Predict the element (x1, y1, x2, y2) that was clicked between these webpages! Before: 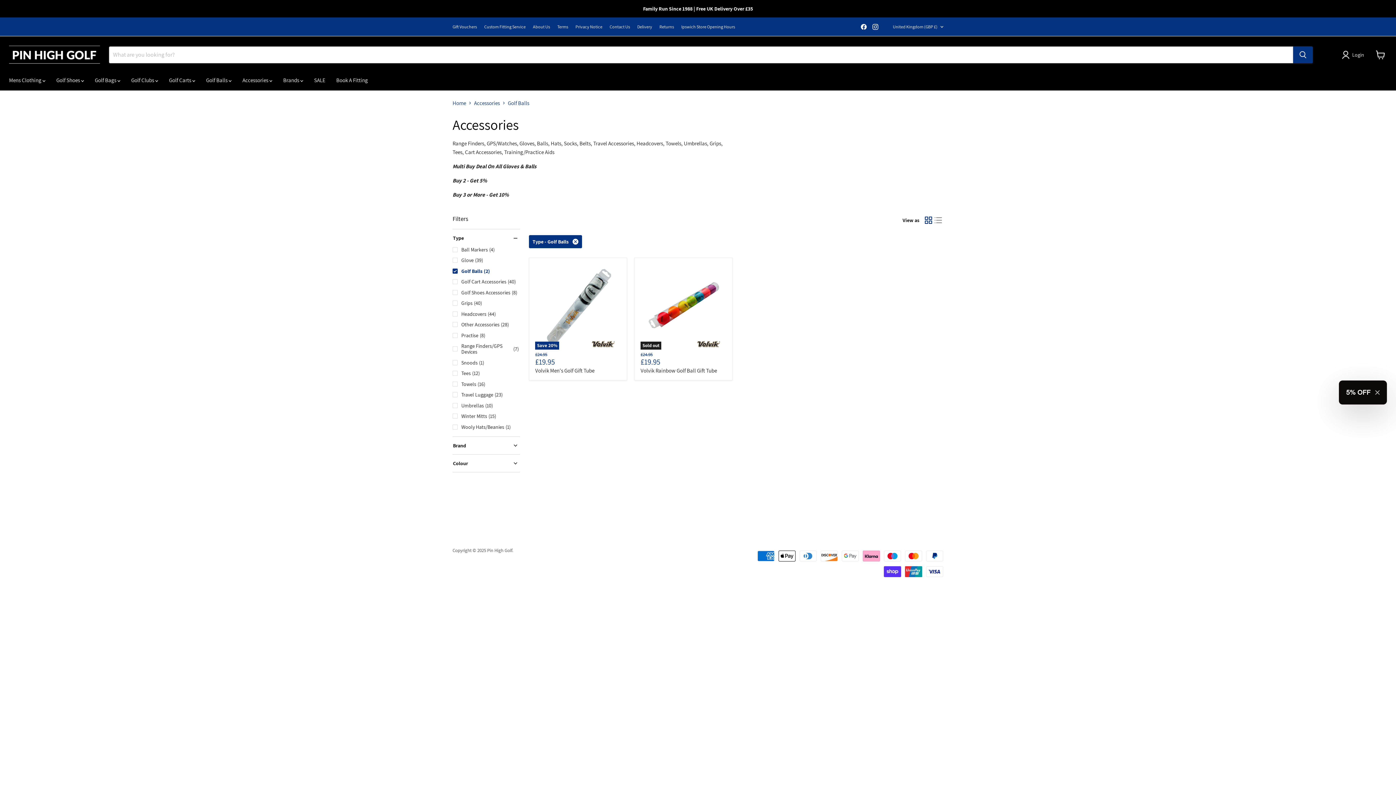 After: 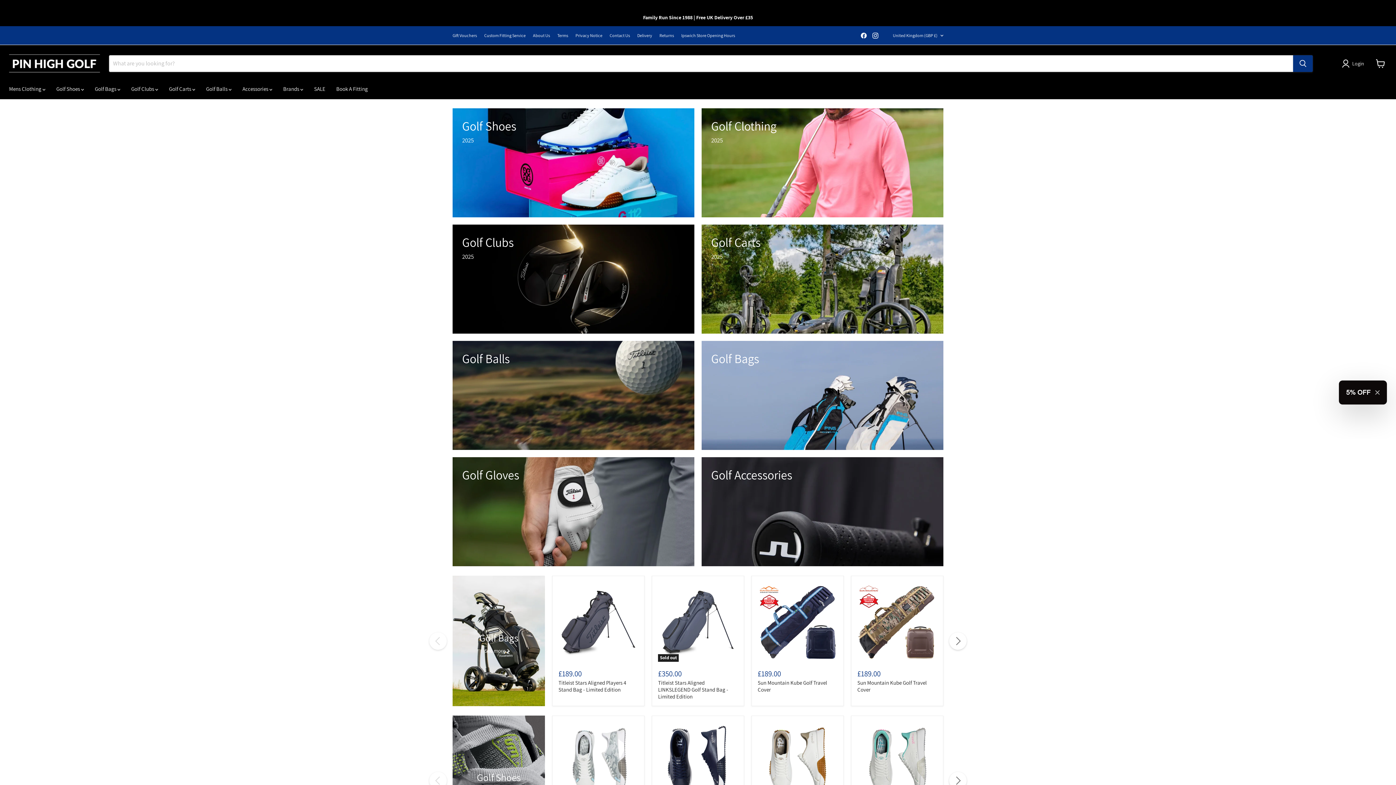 Action: bbox: (452, 100, 466, 106) label: Home